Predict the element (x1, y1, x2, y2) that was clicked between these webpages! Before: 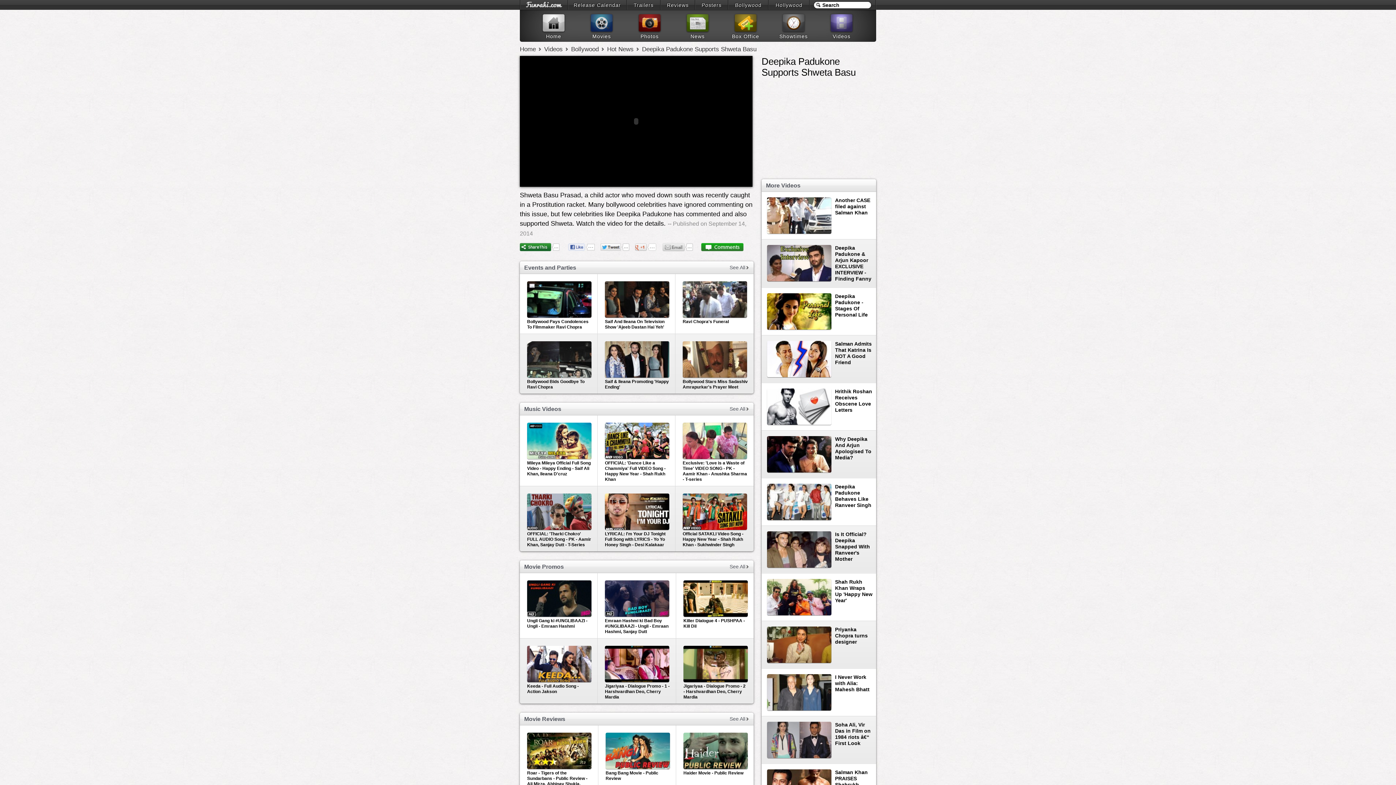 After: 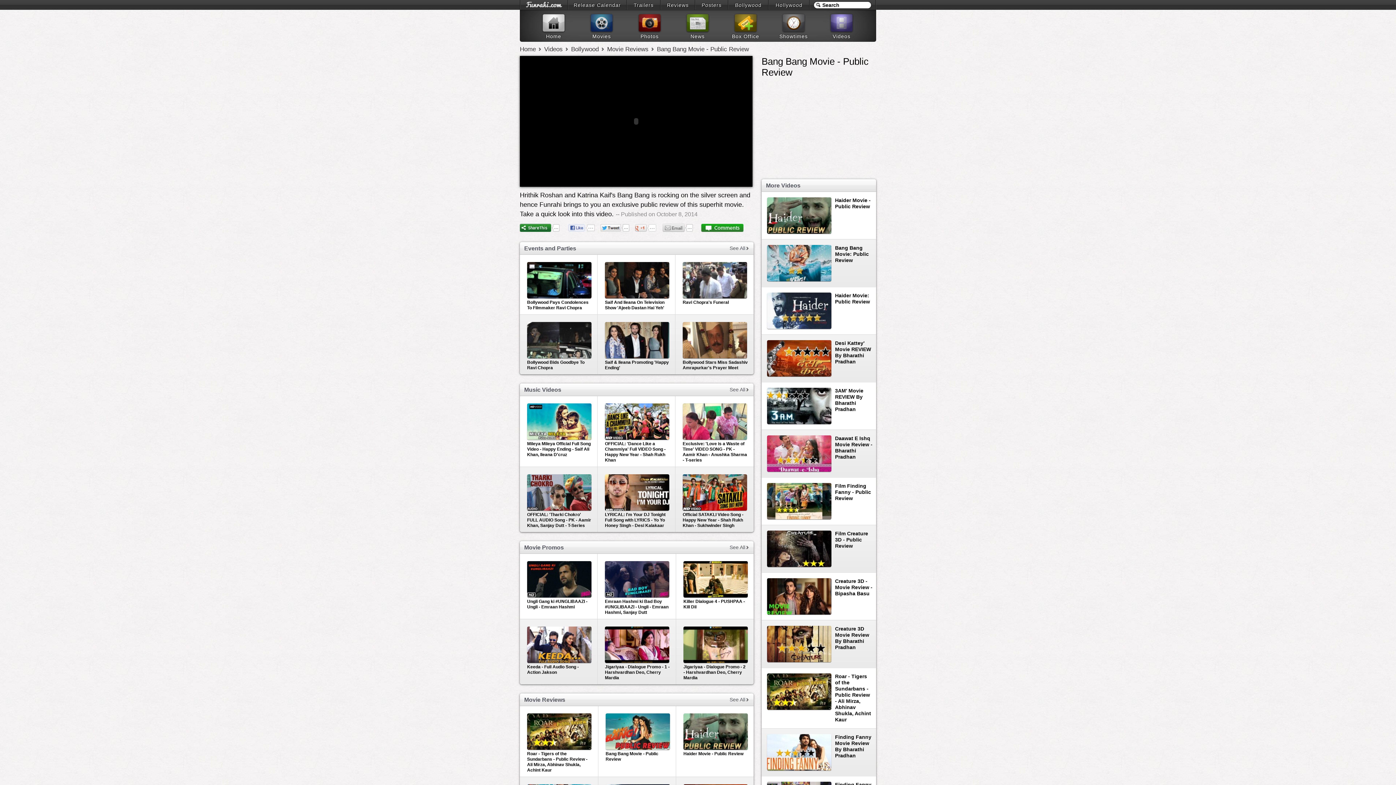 Action: bbox: (604, 733, 670, 781) label: Bang Bang Movie - Public Review